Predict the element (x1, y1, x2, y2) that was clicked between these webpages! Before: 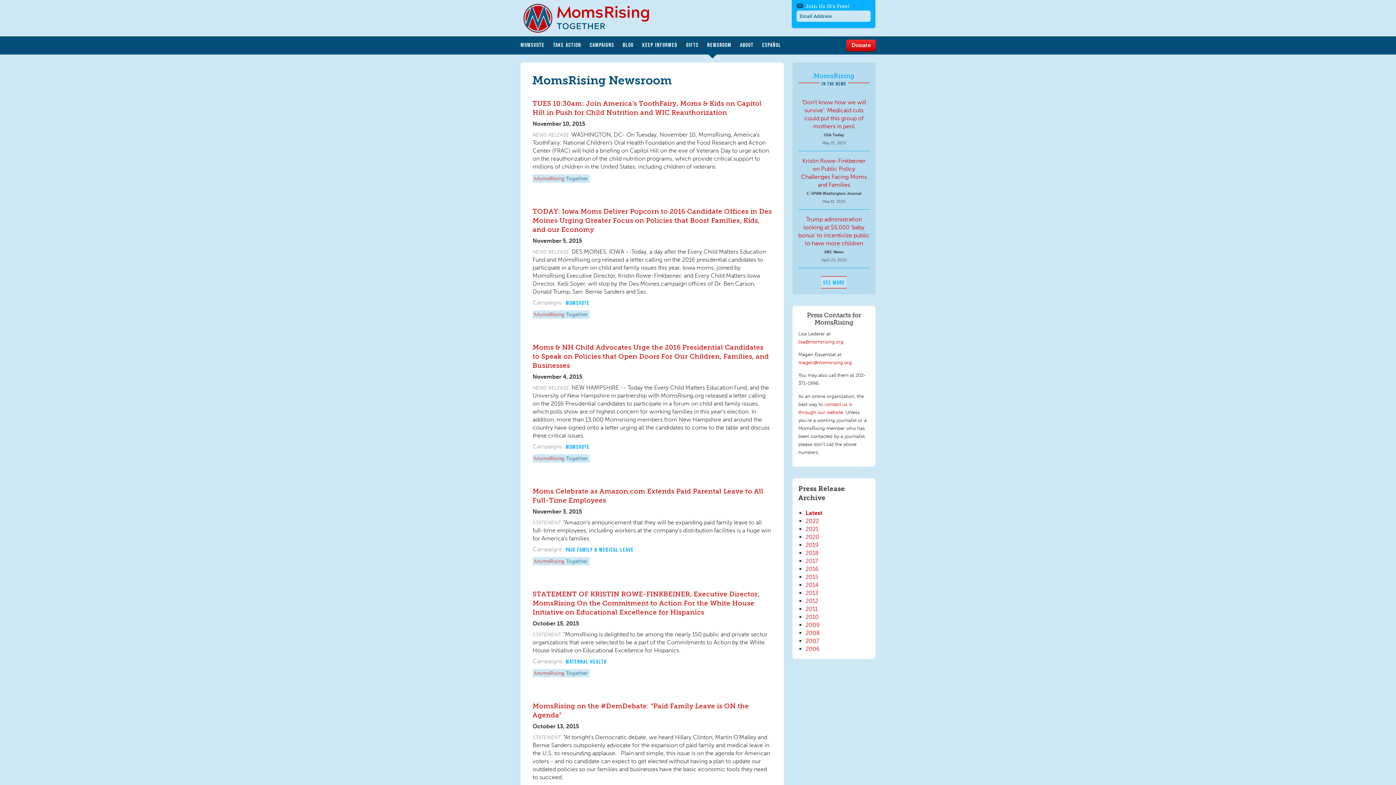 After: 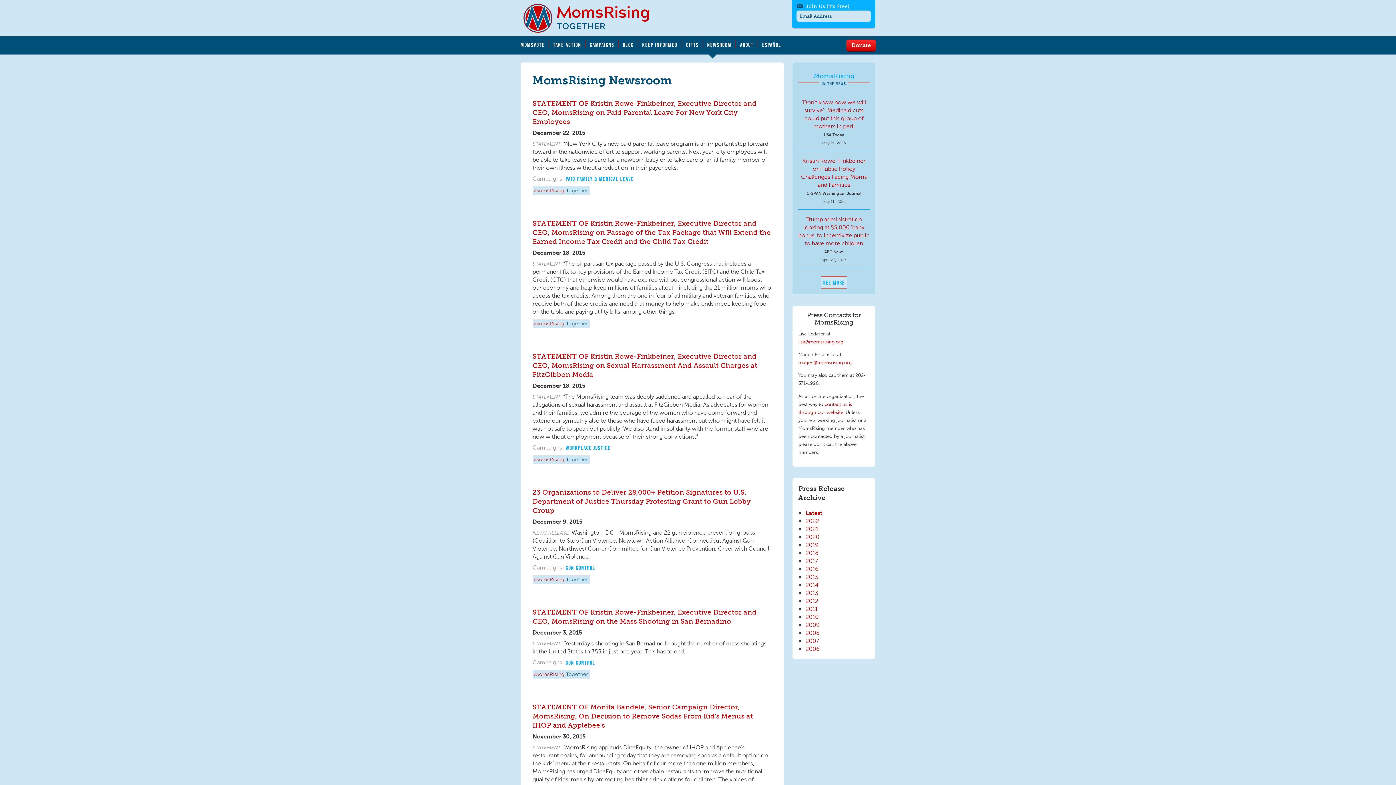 Action: label: 2015 bbox: (805, 573, 818, 580)